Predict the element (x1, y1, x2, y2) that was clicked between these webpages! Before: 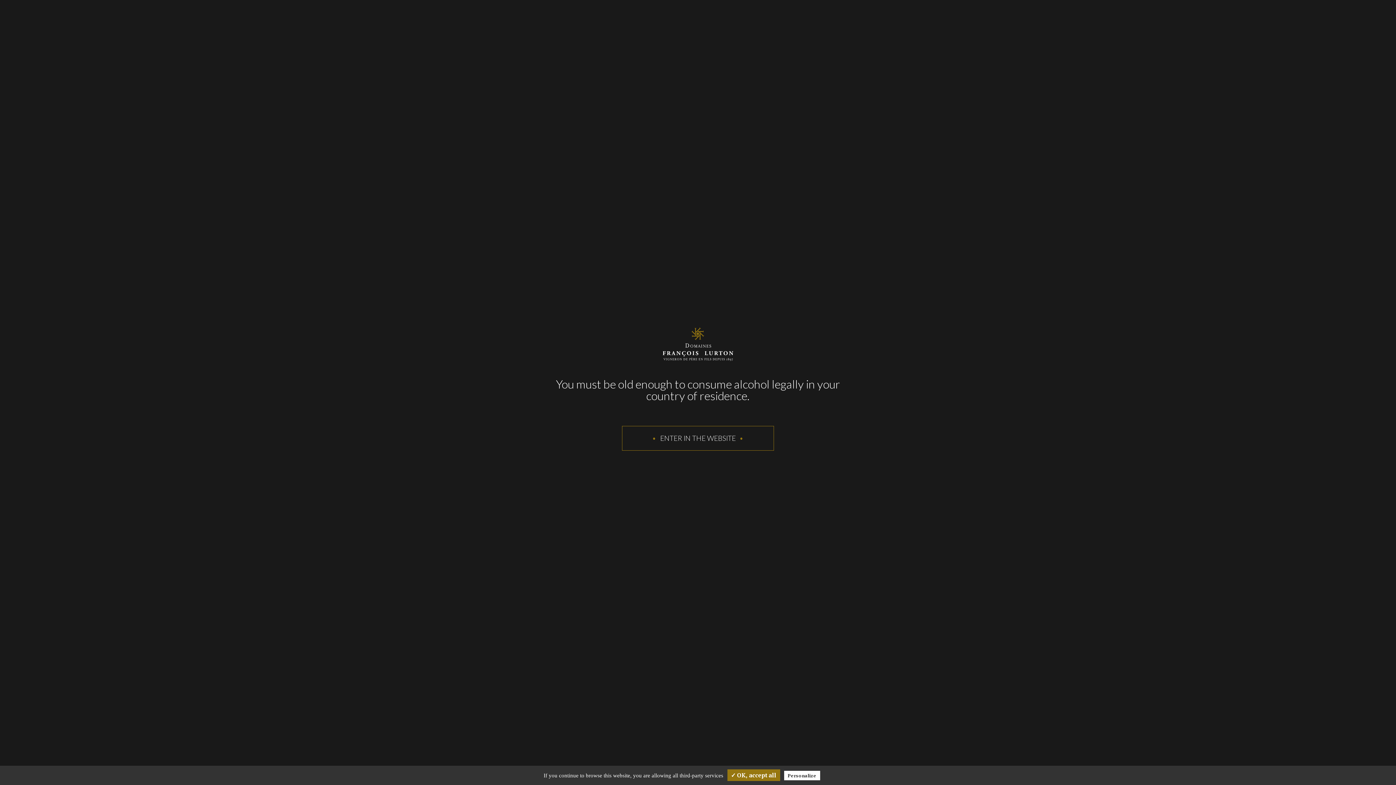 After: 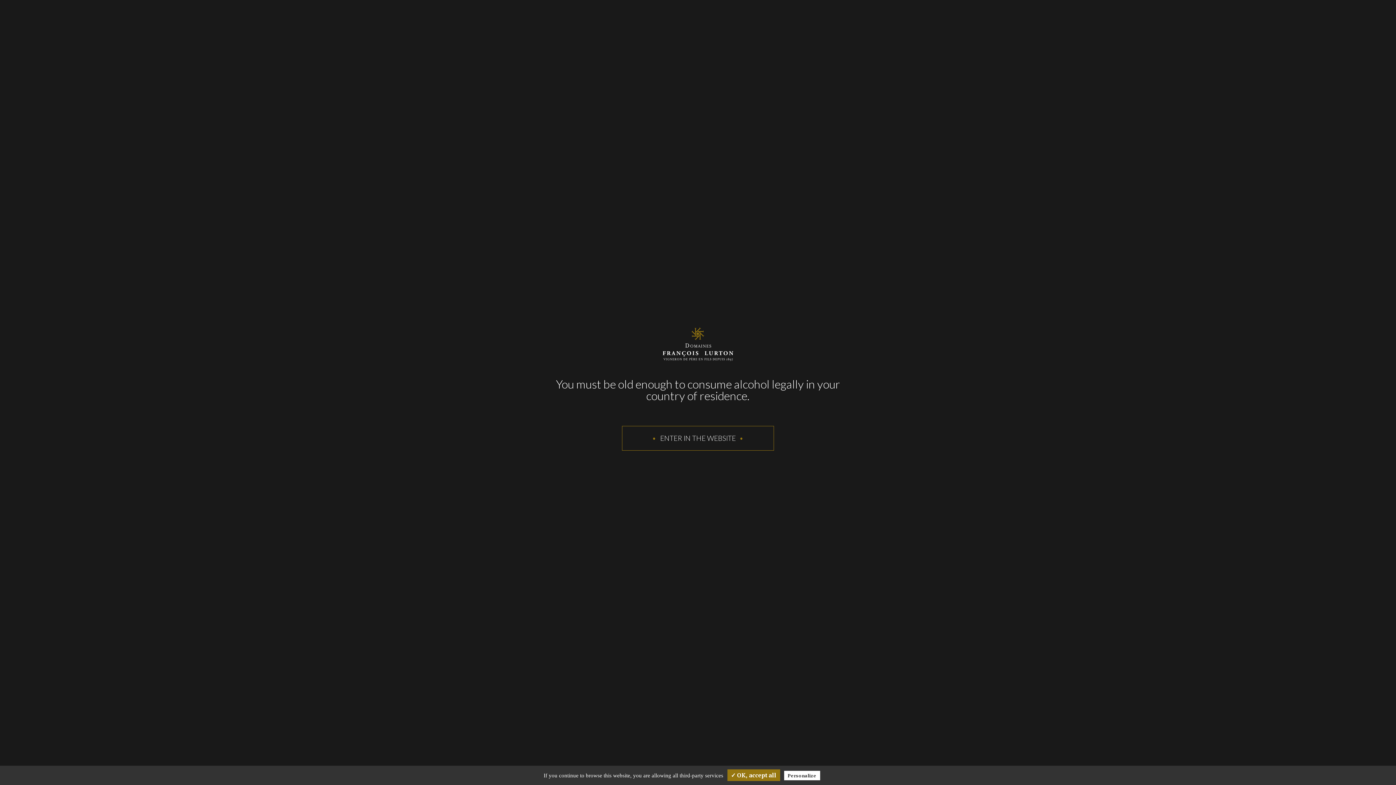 Action: label: Privacy policy bbox: (821, 772, 859, 779)